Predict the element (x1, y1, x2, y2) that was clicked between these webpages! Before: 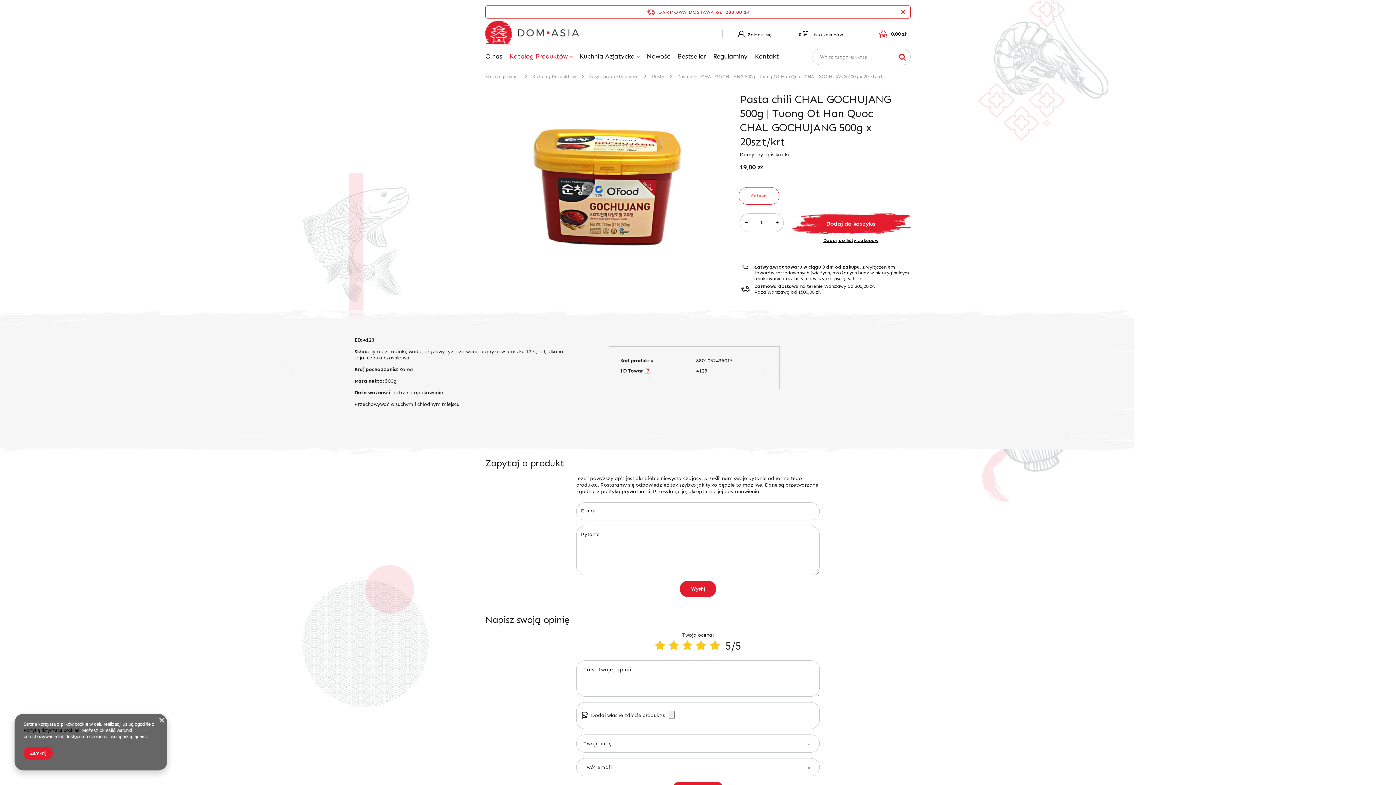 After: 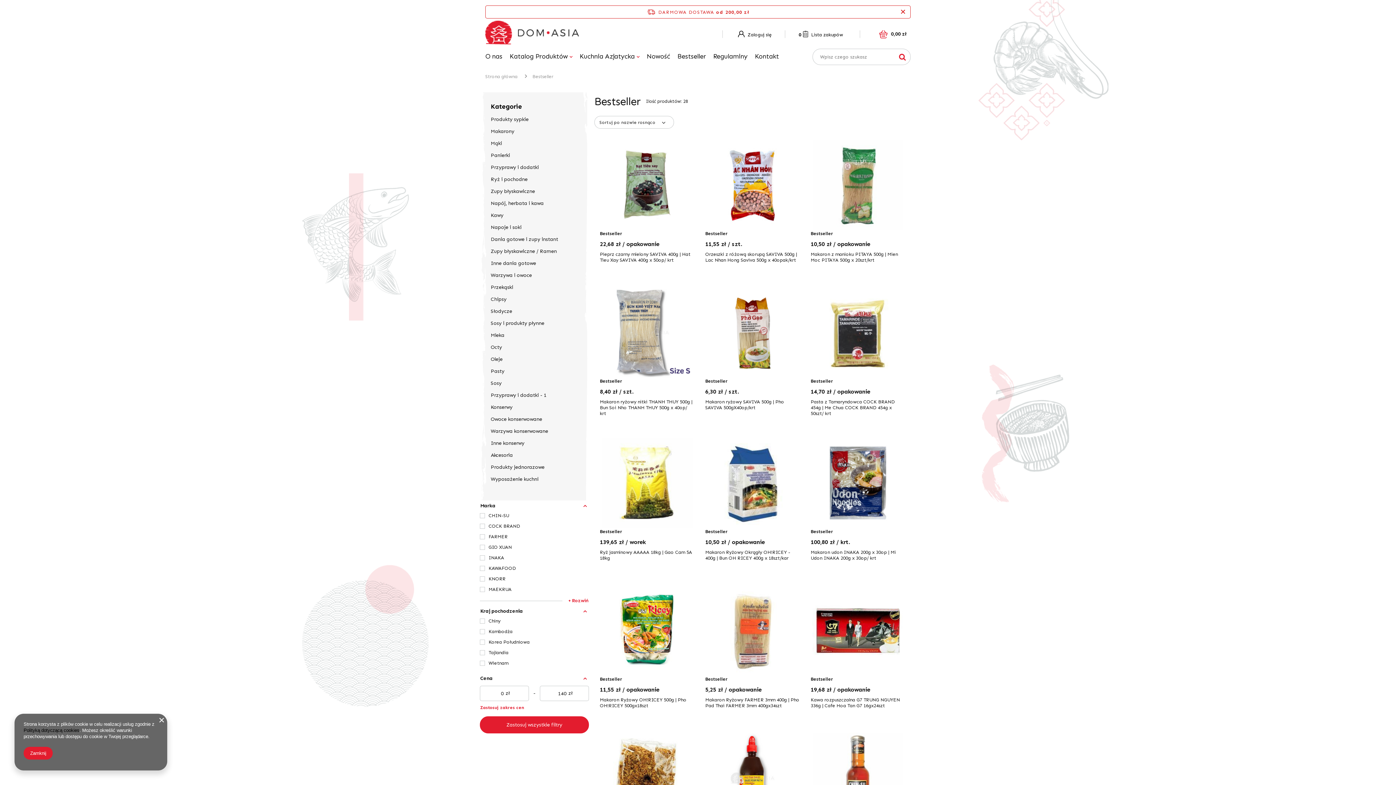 Action: bbox: (673, 50, 709, 63) label: Bestseller